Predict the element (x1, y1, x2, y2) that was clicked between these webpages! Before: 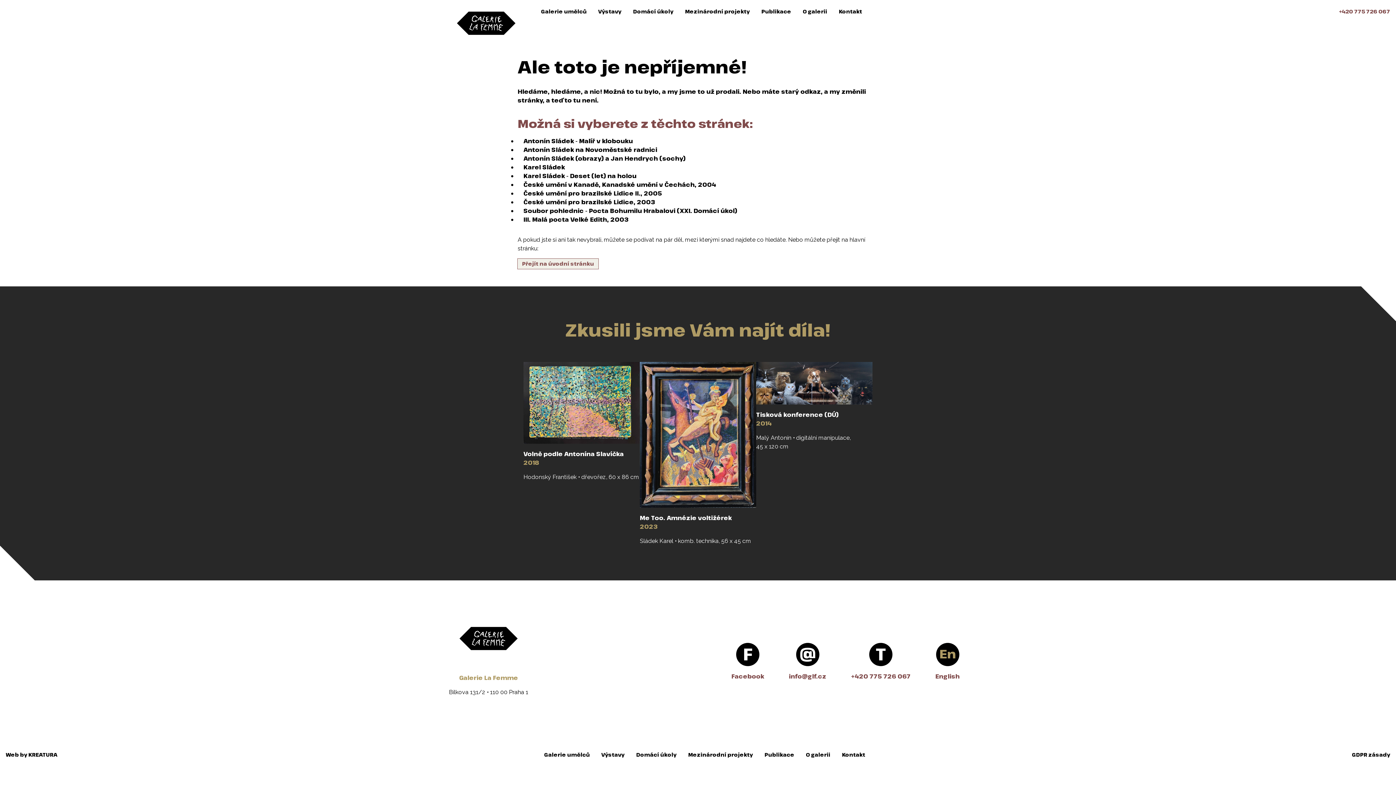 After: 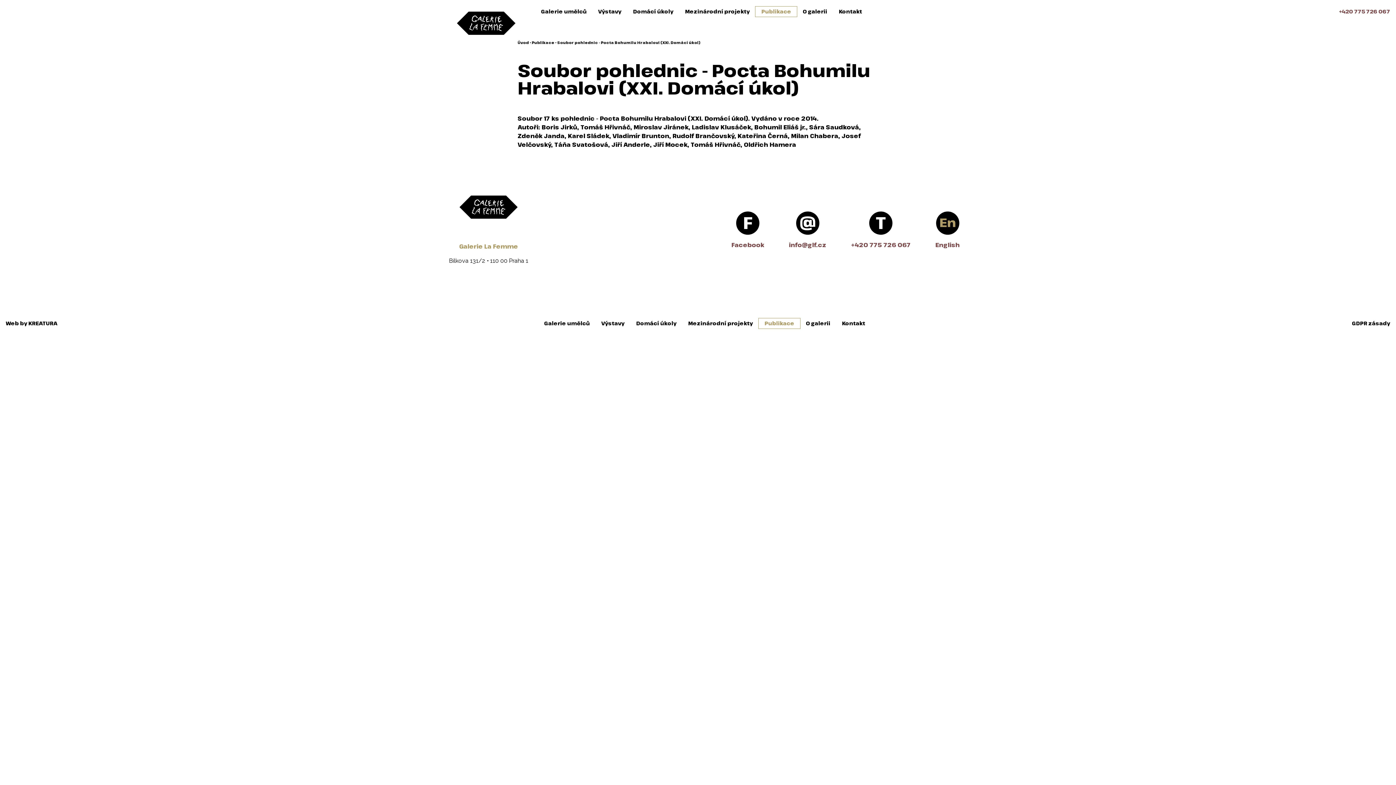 Action: label: Soubor pohlednic - Pocta Bohumilu Hrabalovi (XXI. Domácí úkol) bbox: (517, 205, 743, 216)